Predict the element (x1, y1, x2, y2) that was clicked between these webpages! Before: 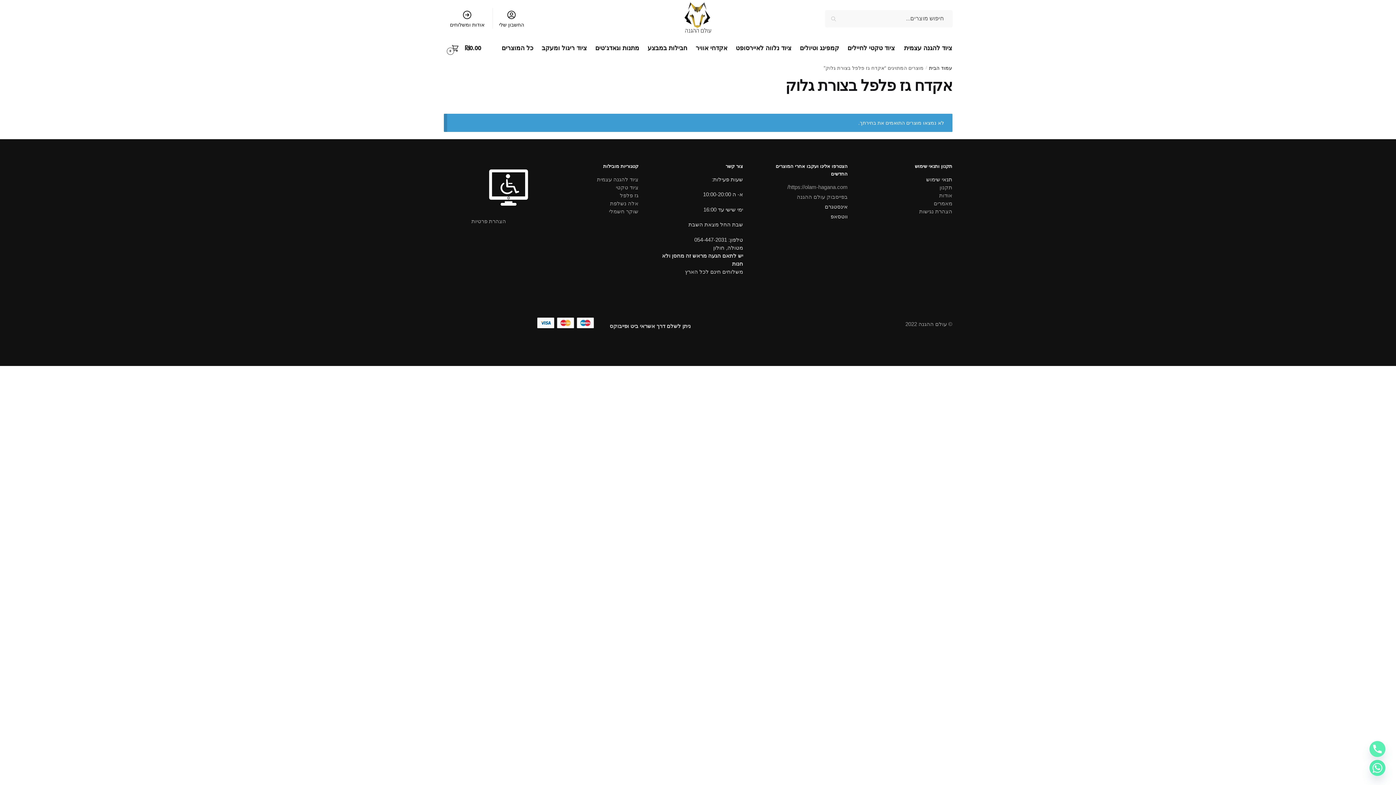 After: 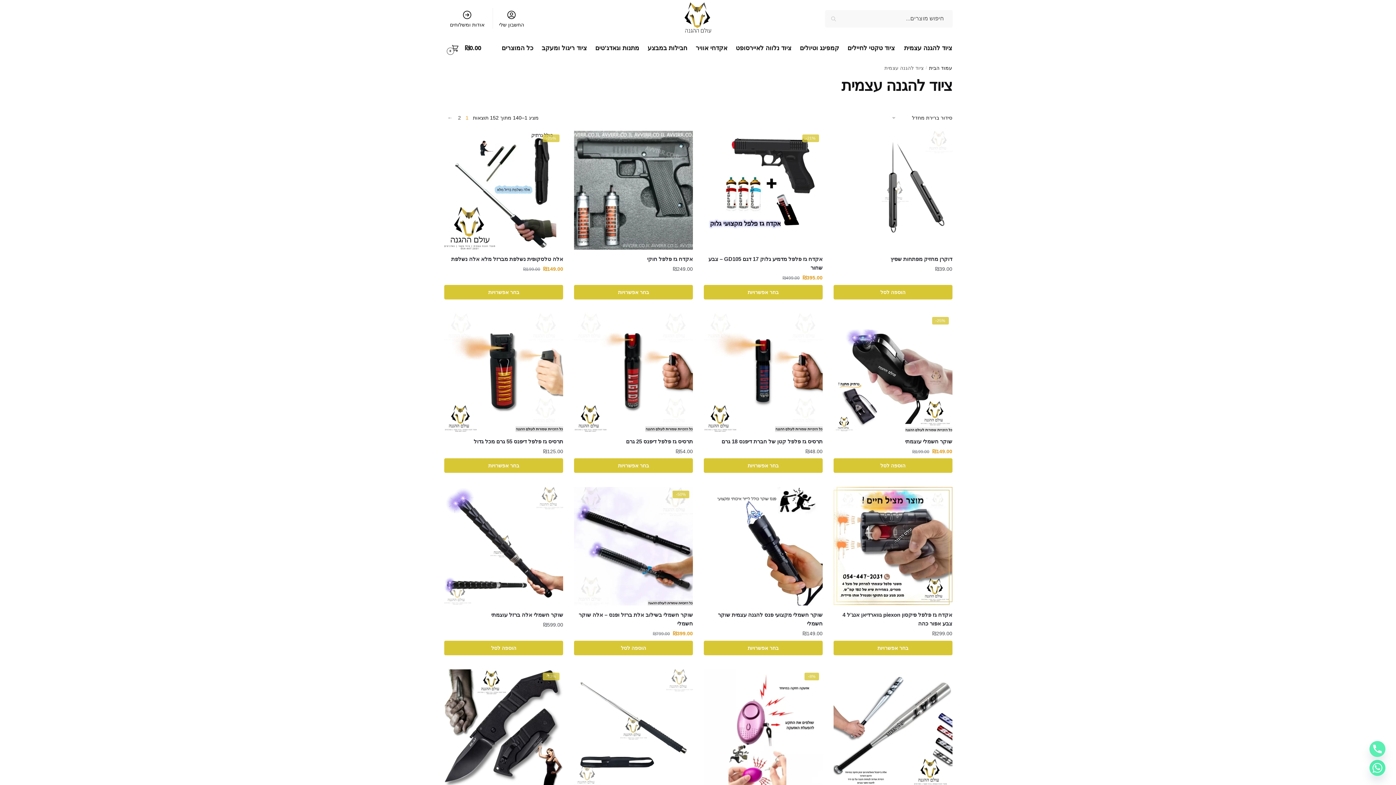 Action: label: ציוד להגנה עצמית bbox: (900, 37, 952, 59)